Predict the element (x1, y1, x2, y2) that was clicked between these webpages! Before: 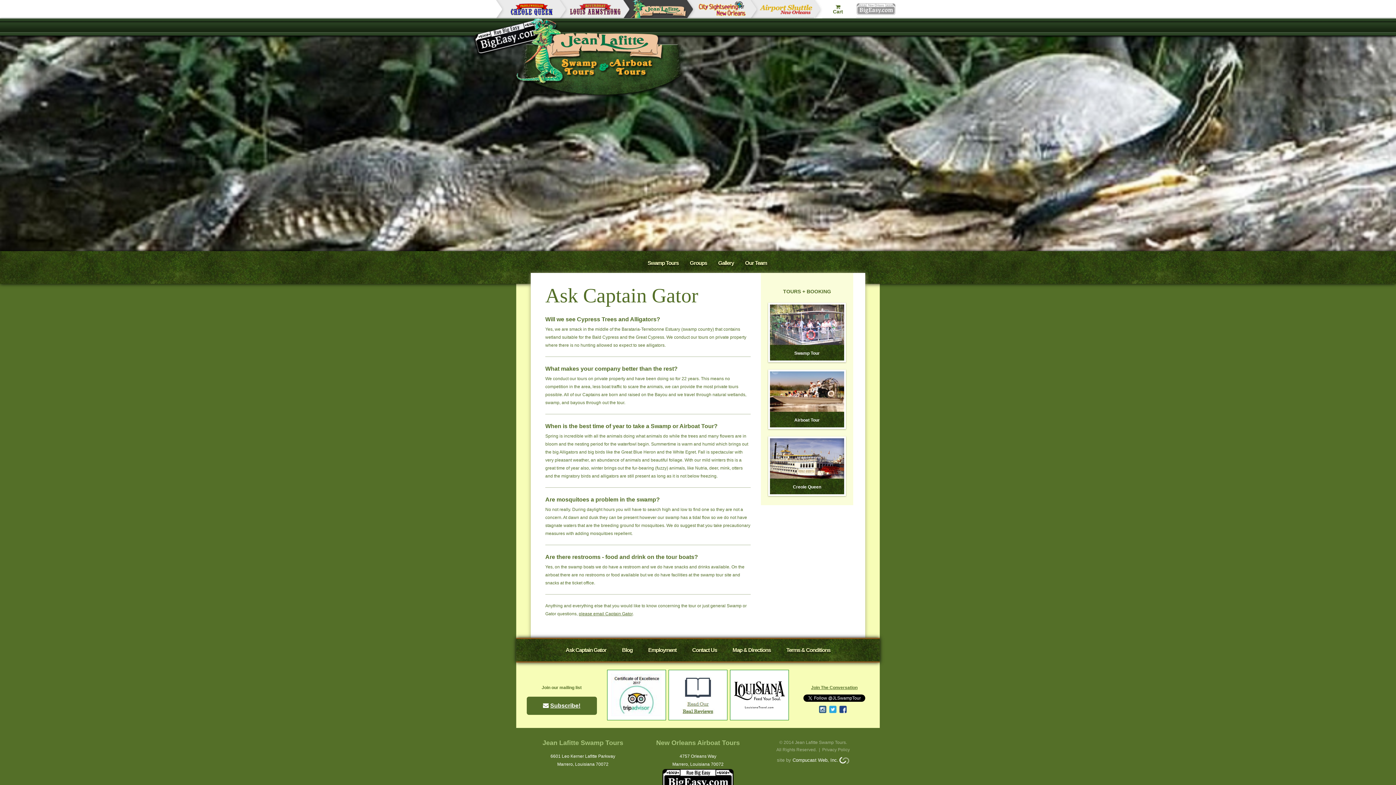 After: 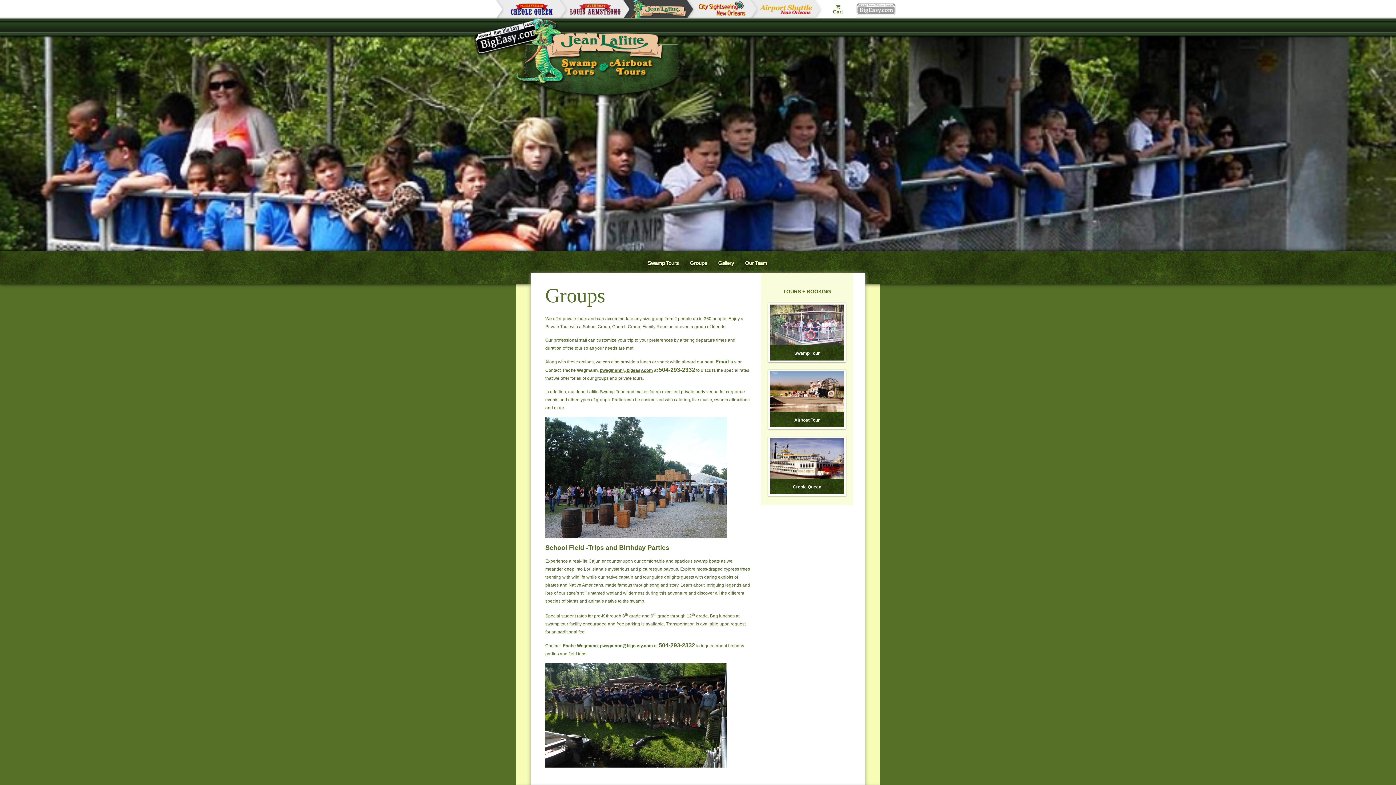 Action: bbox: (690, 260, 707, 266) label: Groups